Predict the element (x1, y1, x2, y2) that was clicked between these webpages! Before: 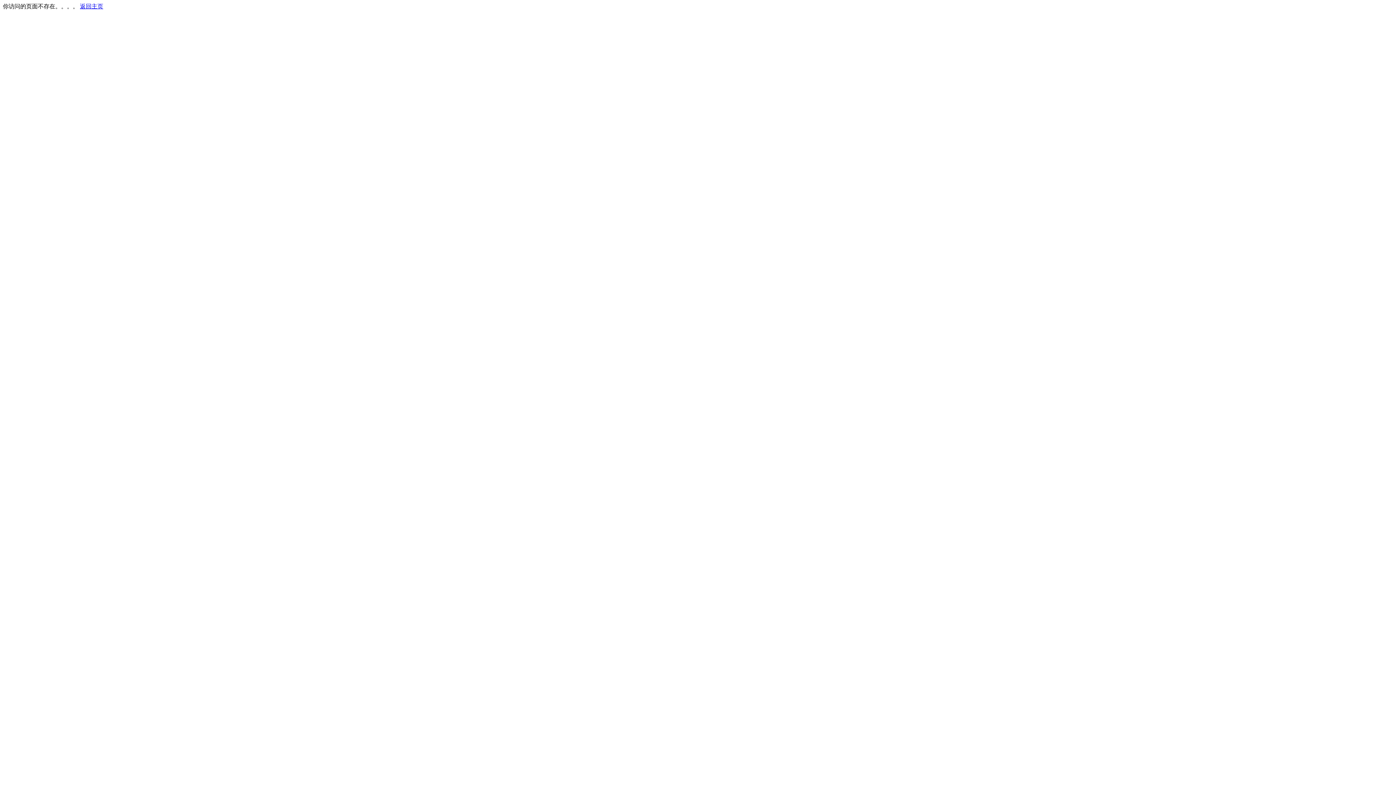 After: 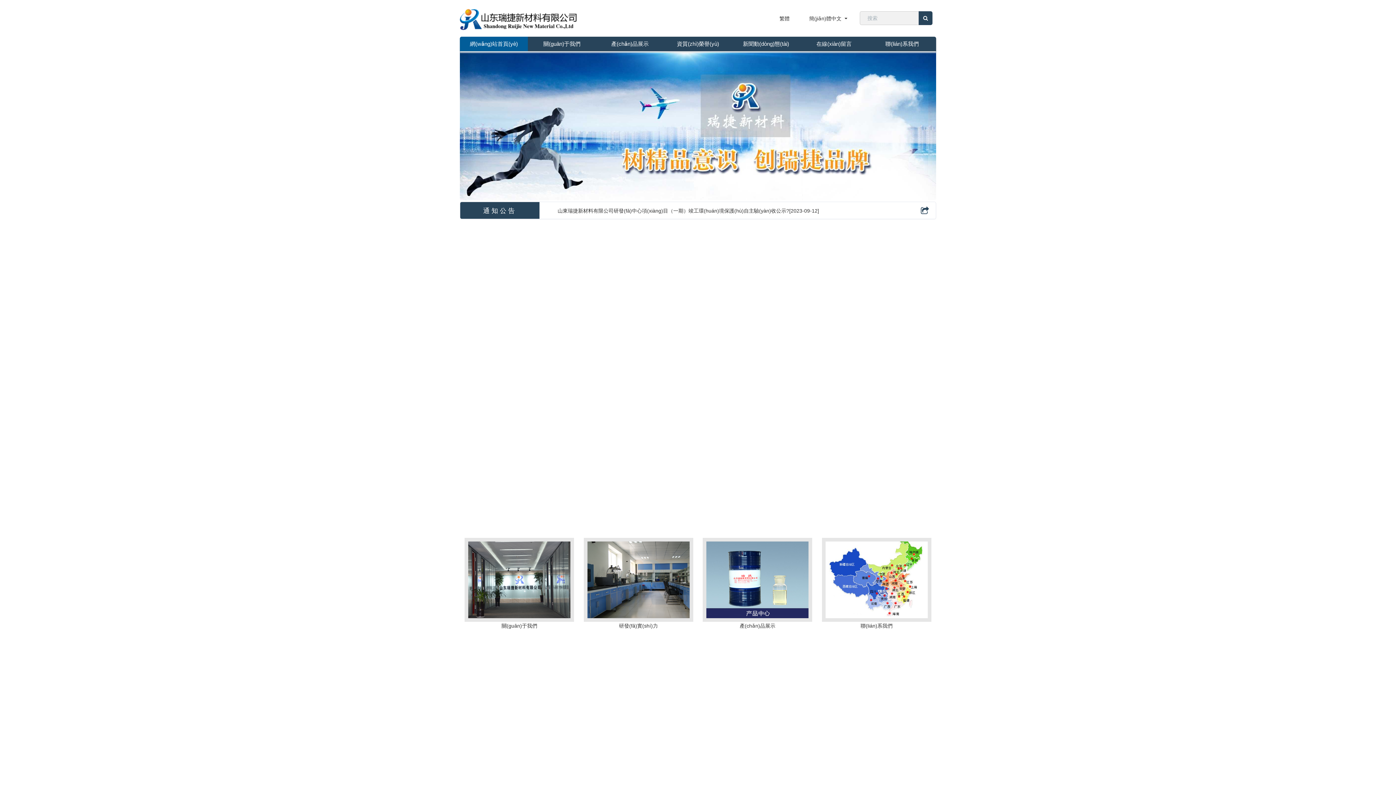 Action: label: 返回主页 bbox: (80, 3, 103, 9)